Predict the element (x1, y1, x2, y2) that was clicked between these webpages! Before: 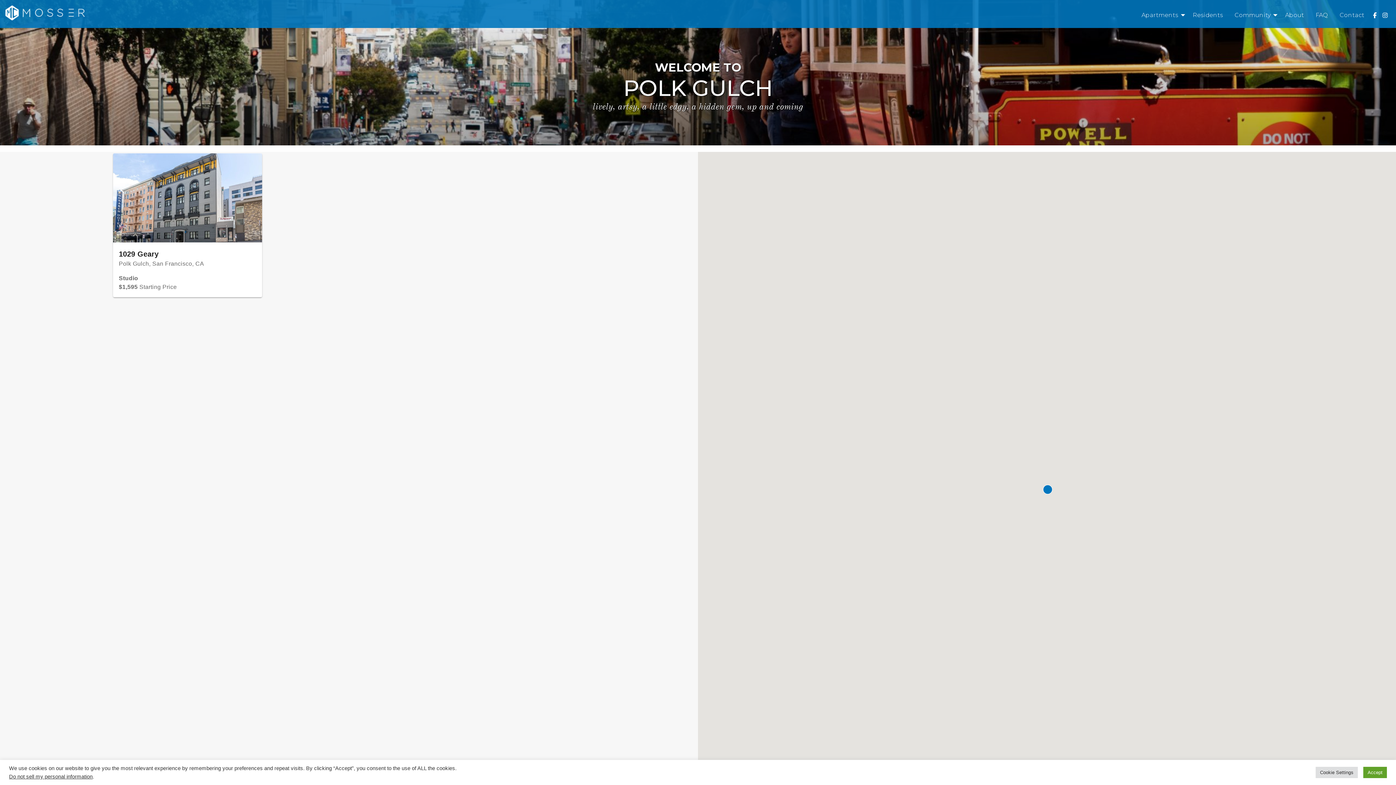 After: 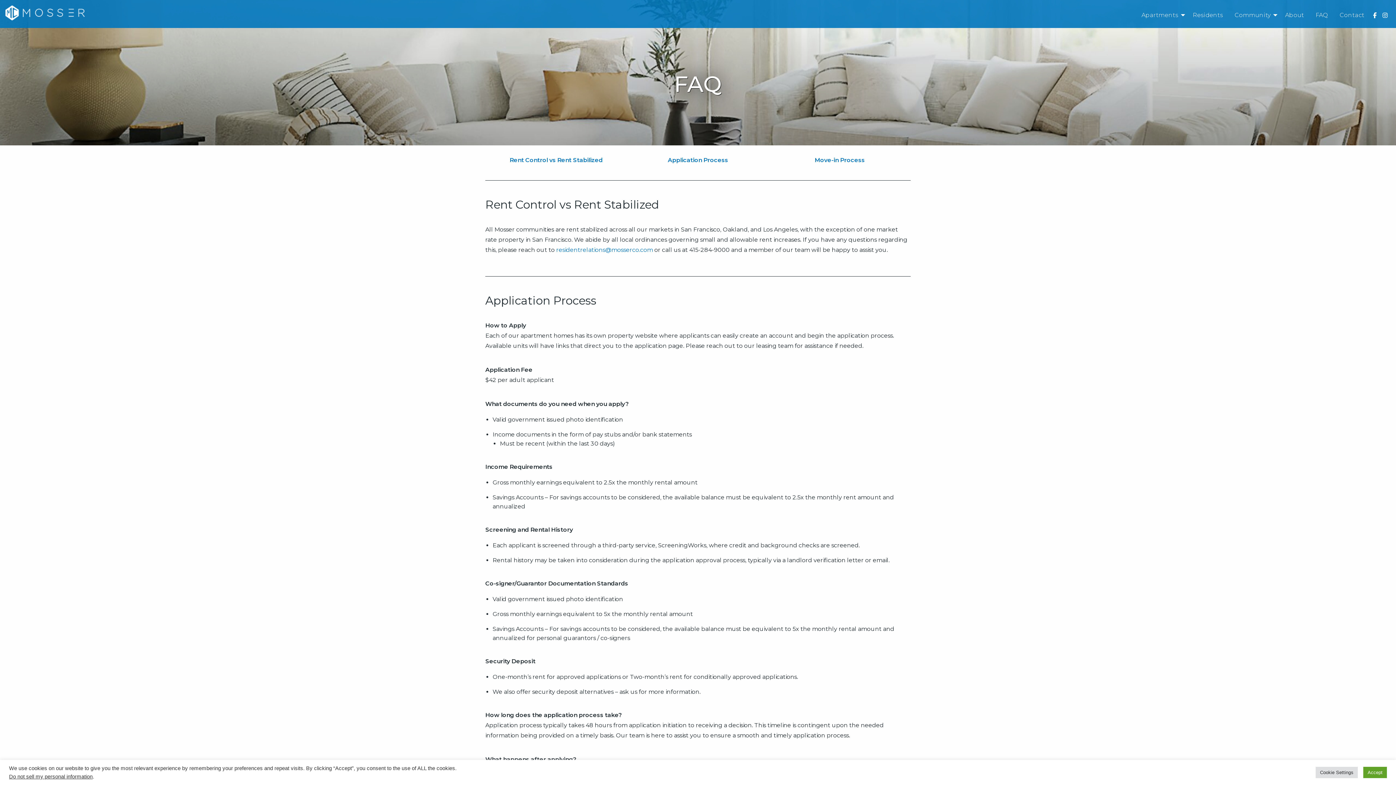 Action: bbox: (1310, 8, 1334, 22) label: FAQ